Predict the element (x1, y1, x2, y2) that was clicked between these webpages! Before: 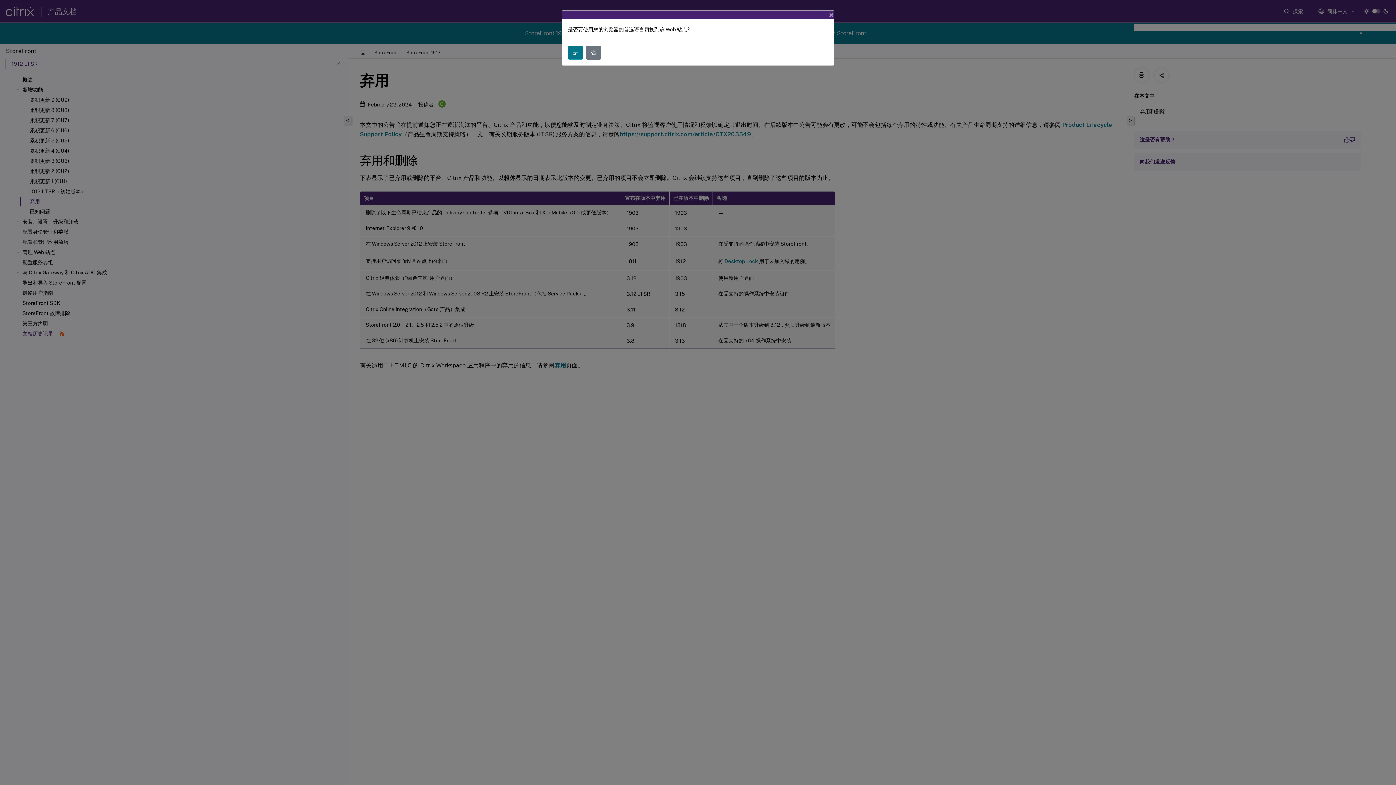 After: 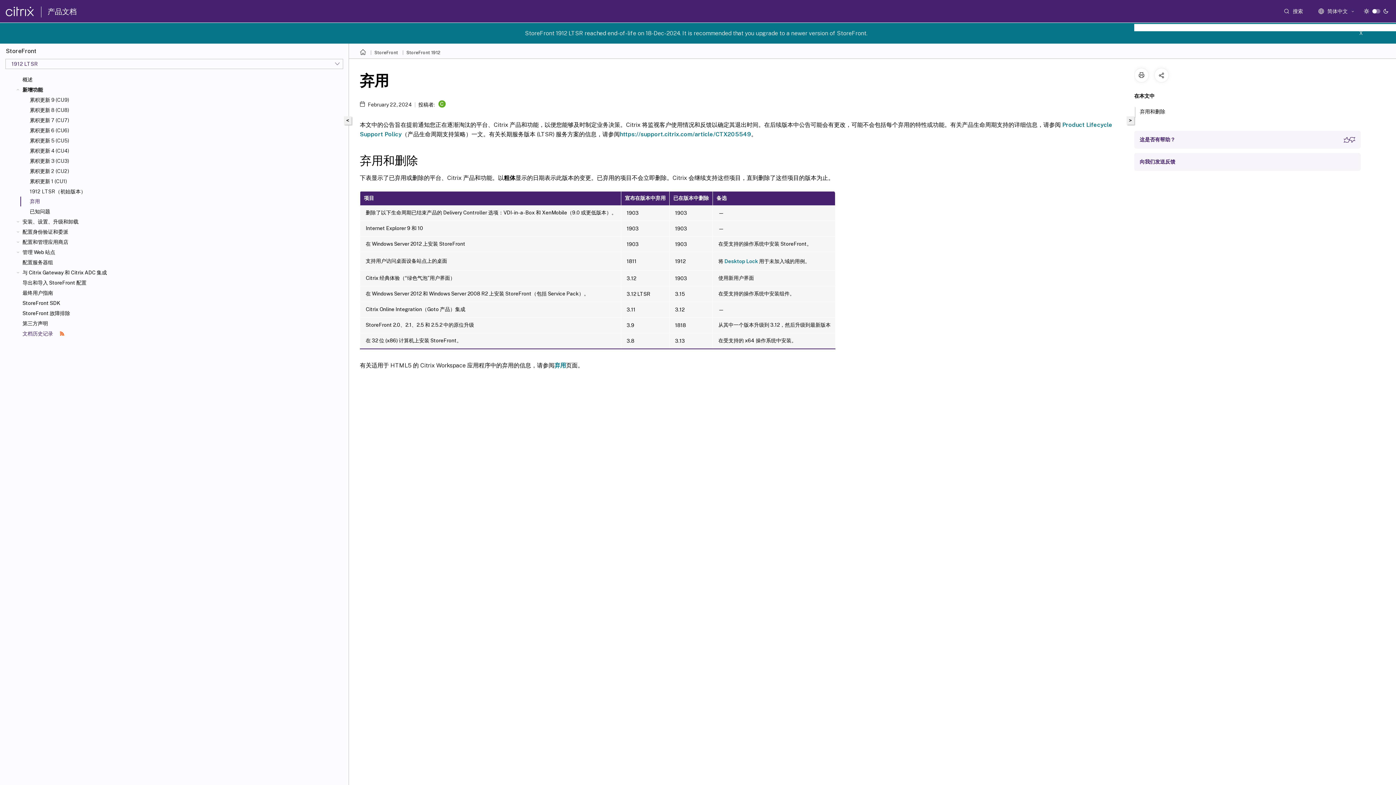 Action: bbox: (586, 45, 601, 59) label: 否